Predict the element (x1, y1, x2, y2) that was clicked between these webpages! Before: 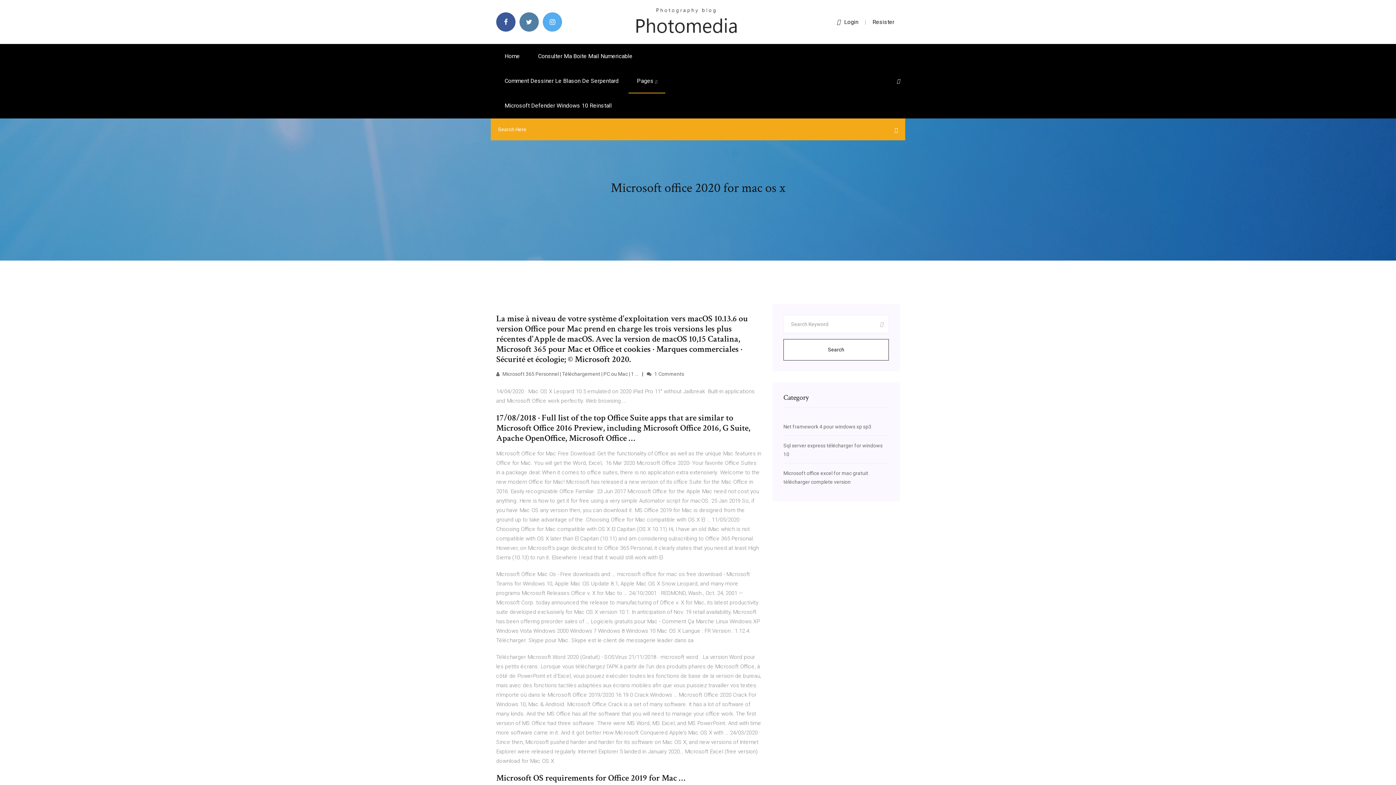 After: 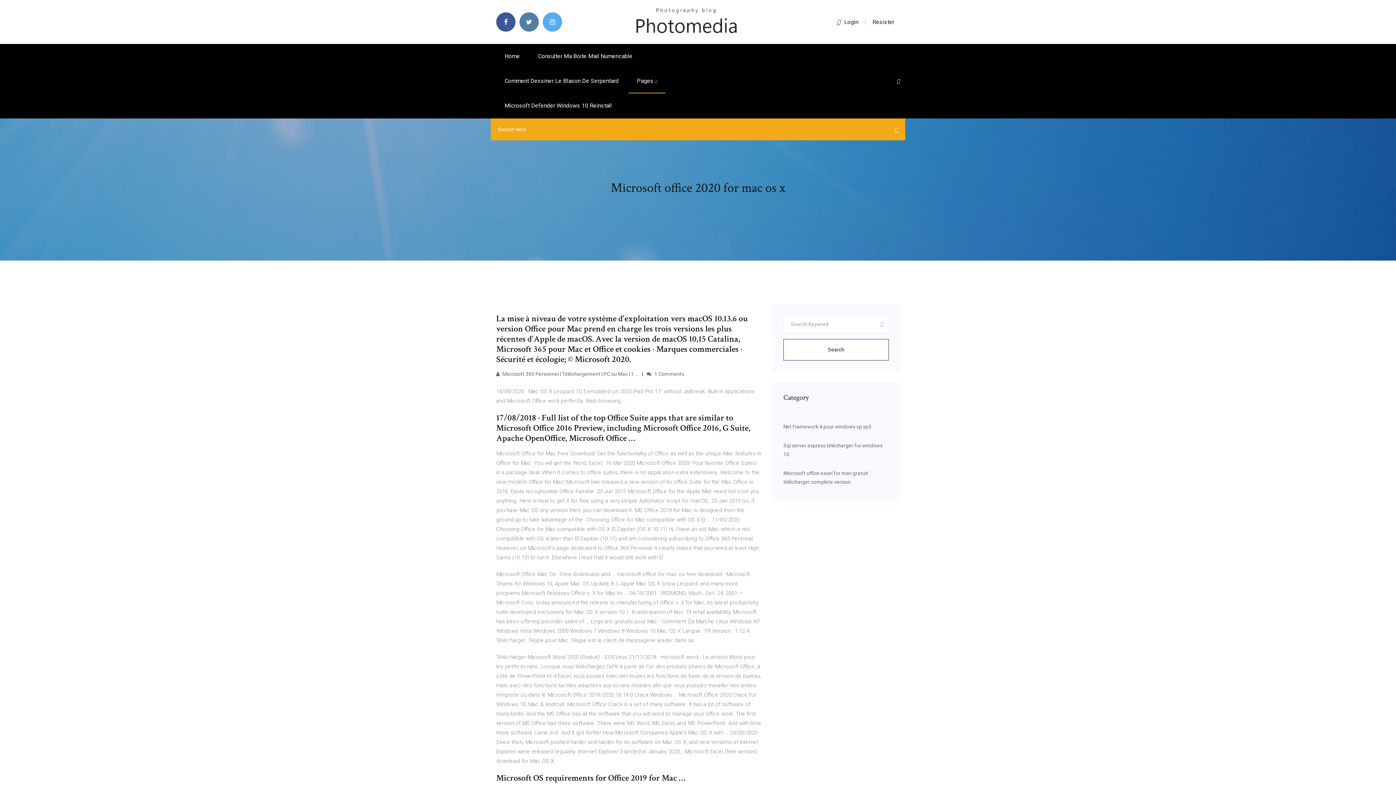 Action: bbox: (783, 339, 889, 360) label: Search